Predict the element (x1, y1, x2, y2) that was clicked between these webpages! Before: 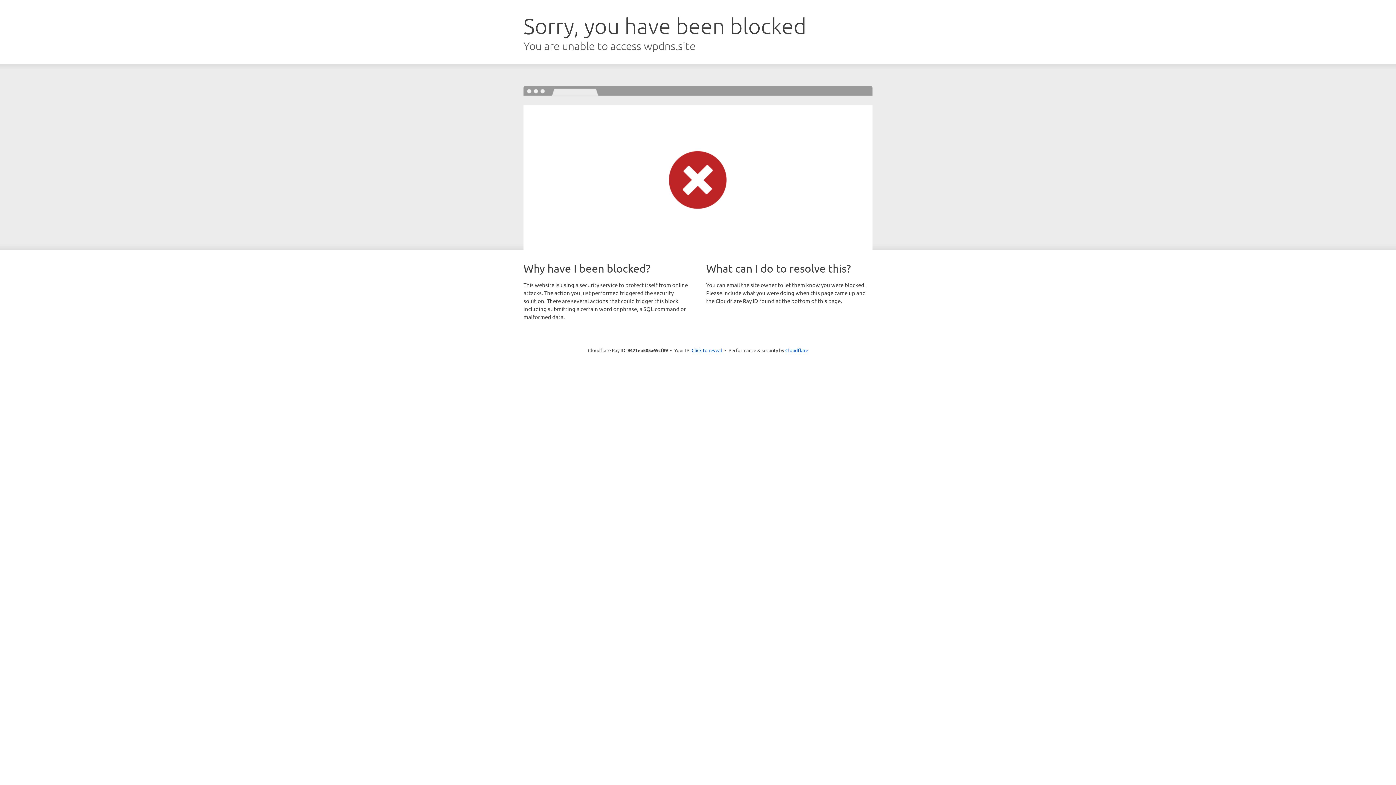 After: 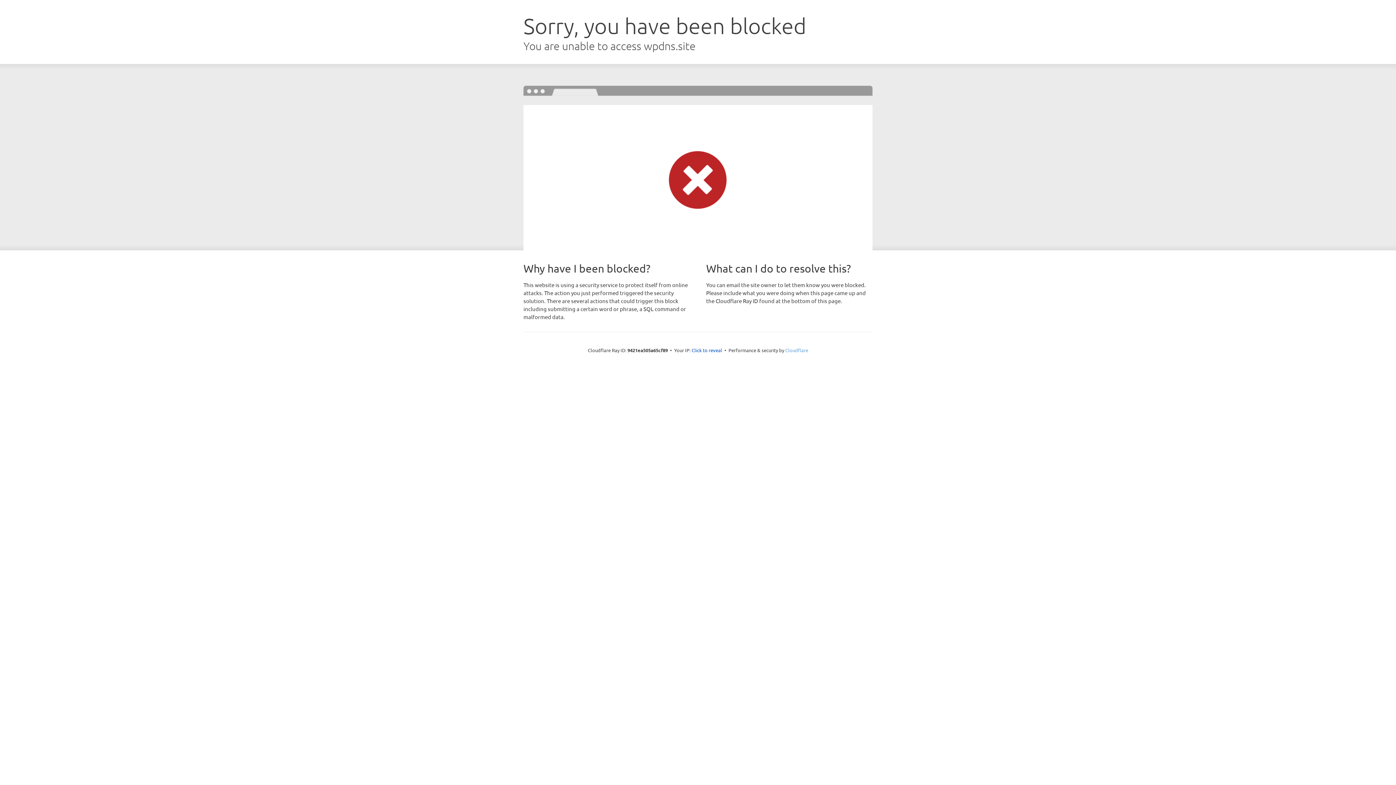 Action: label: Cloudflare bbox: (785, 347, 808, 353)